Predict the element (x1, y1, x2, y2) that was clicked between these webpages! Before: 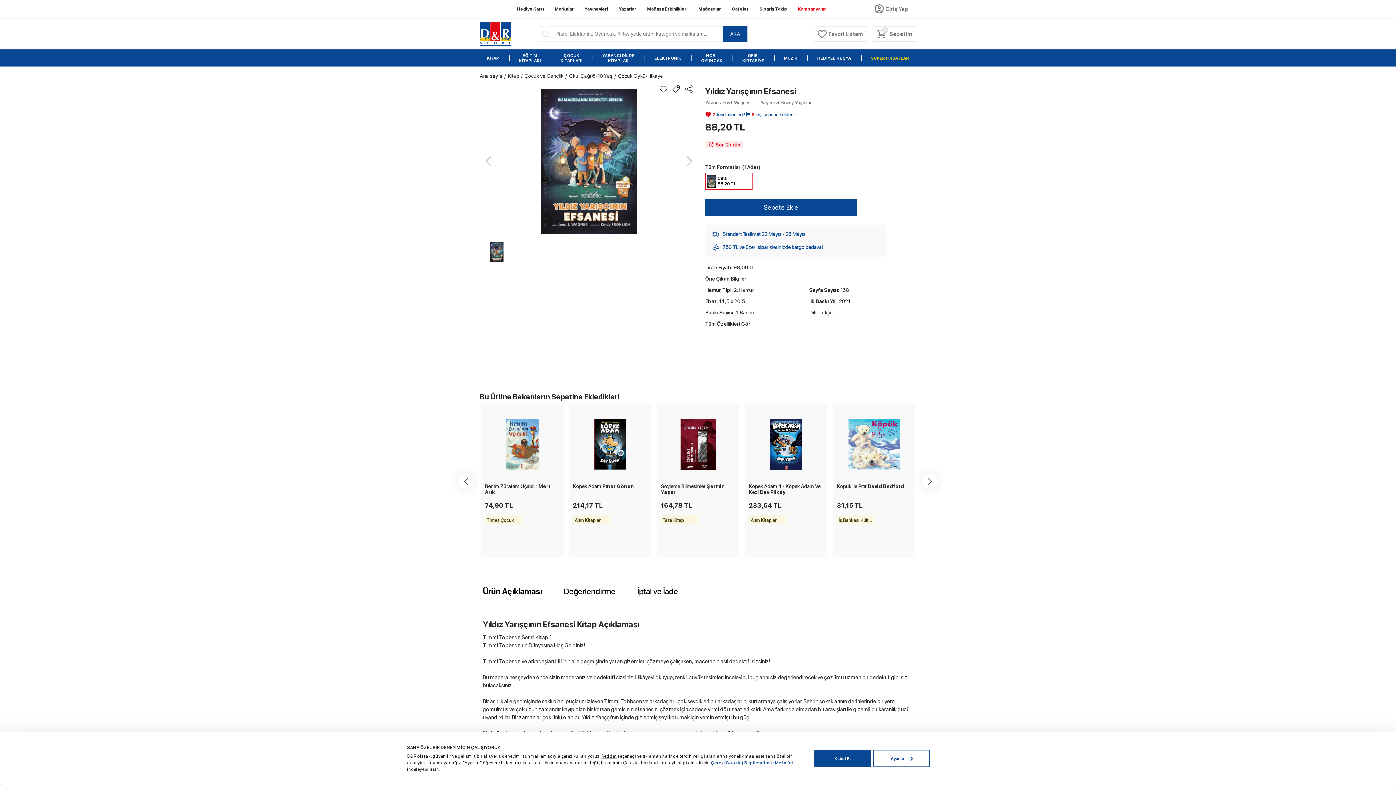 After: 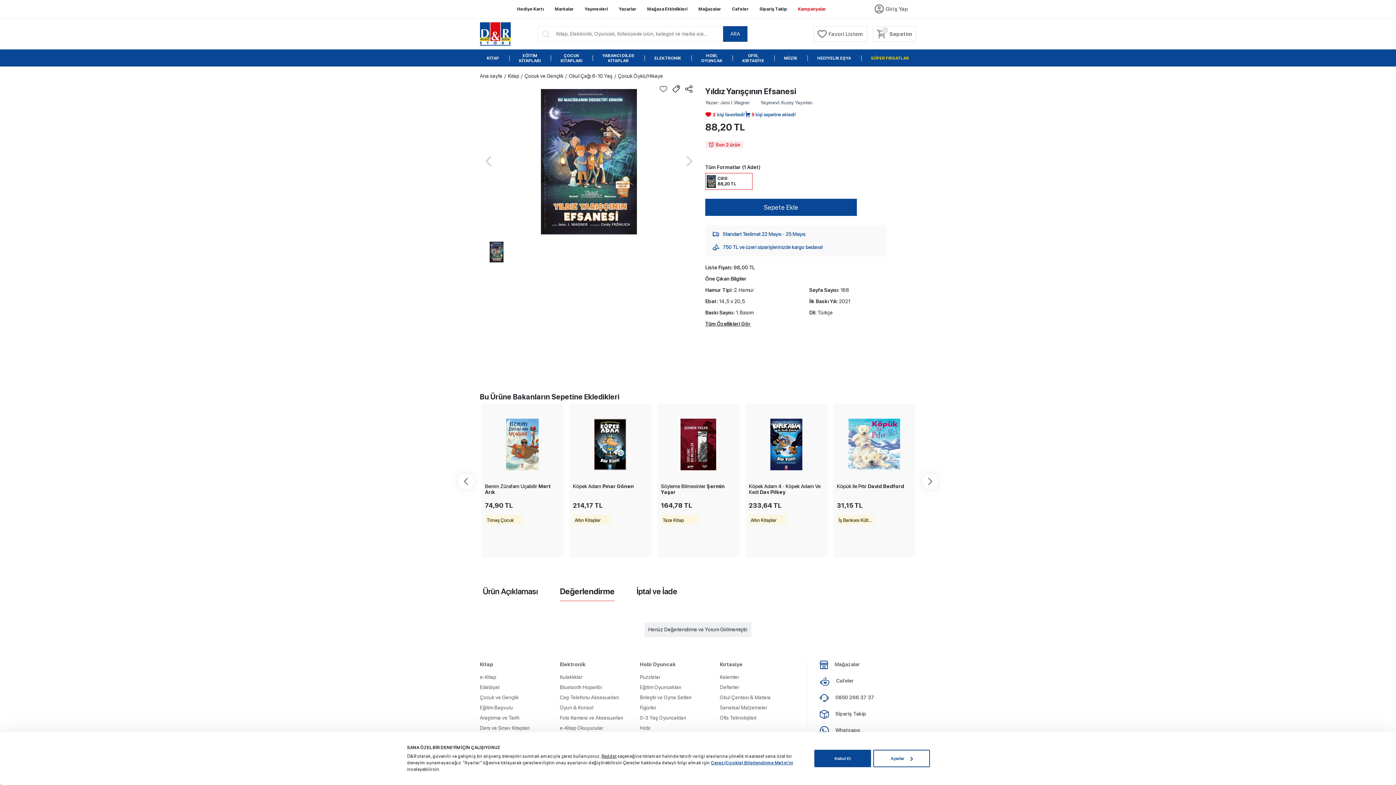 Action: bbox: (564, 384, 615, 402) label: Değerlendirme